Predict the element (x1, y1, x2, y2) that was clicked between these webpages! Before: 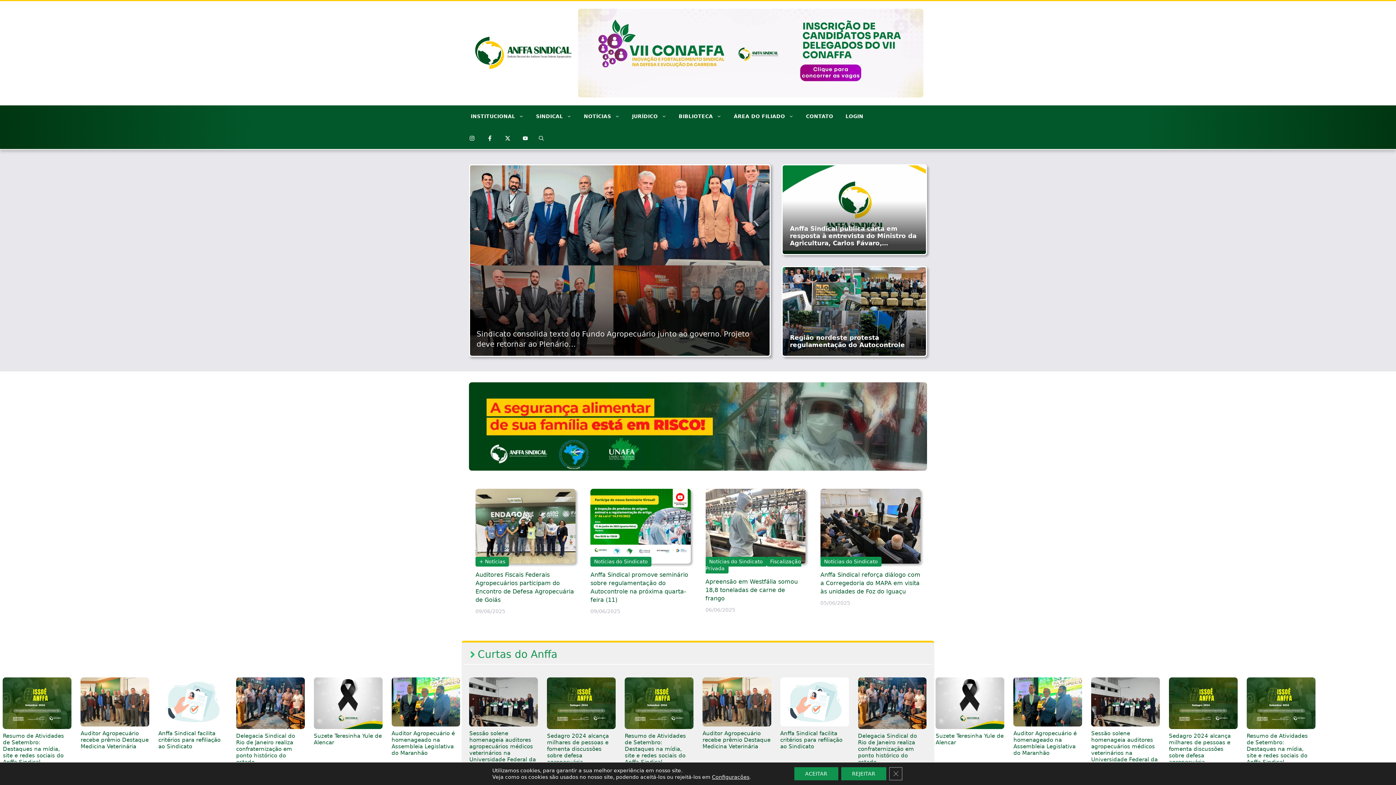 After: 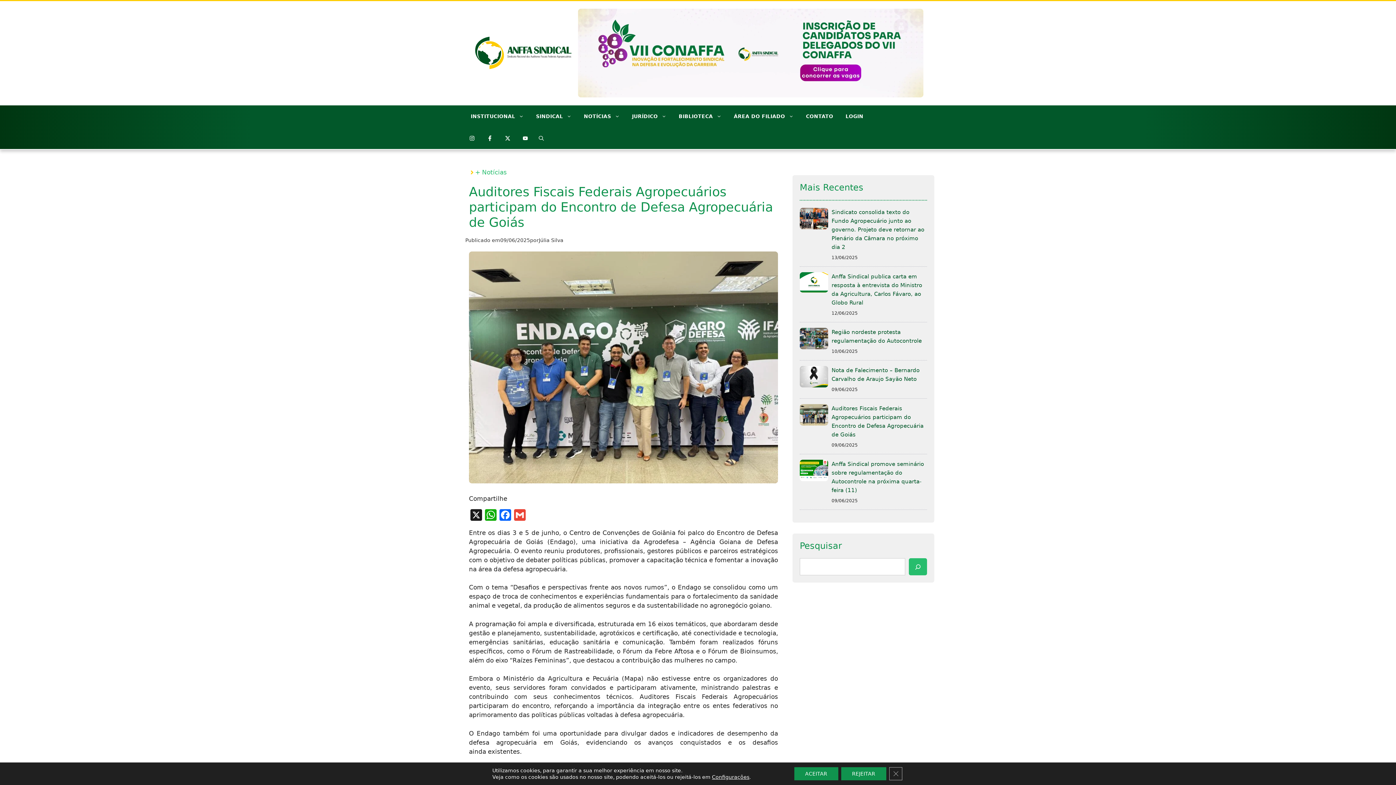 Action: bbox: (475, 570, 575, 604) label: Auditores Fiscais Federais Agropecuários participam do Encontro de Defesa Agropecuária de Goiás